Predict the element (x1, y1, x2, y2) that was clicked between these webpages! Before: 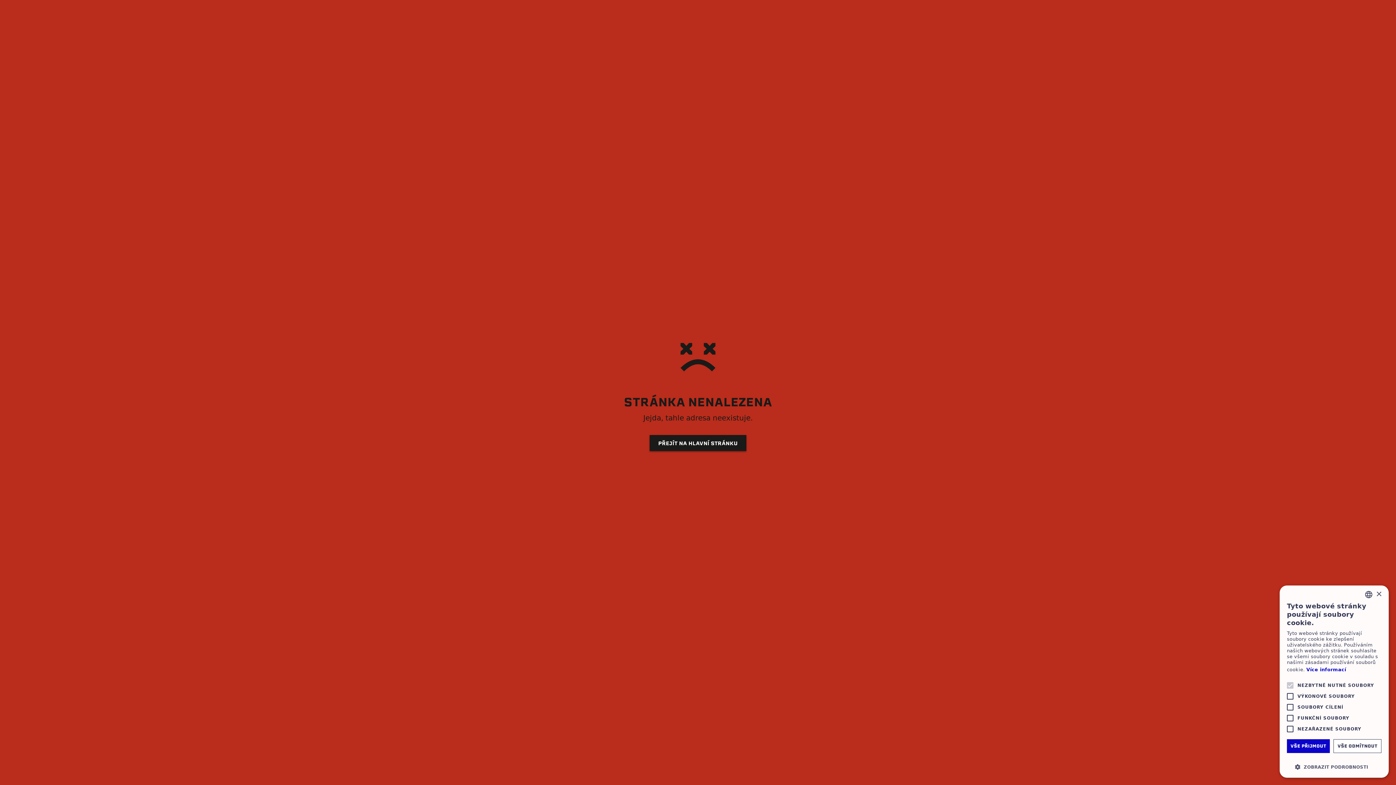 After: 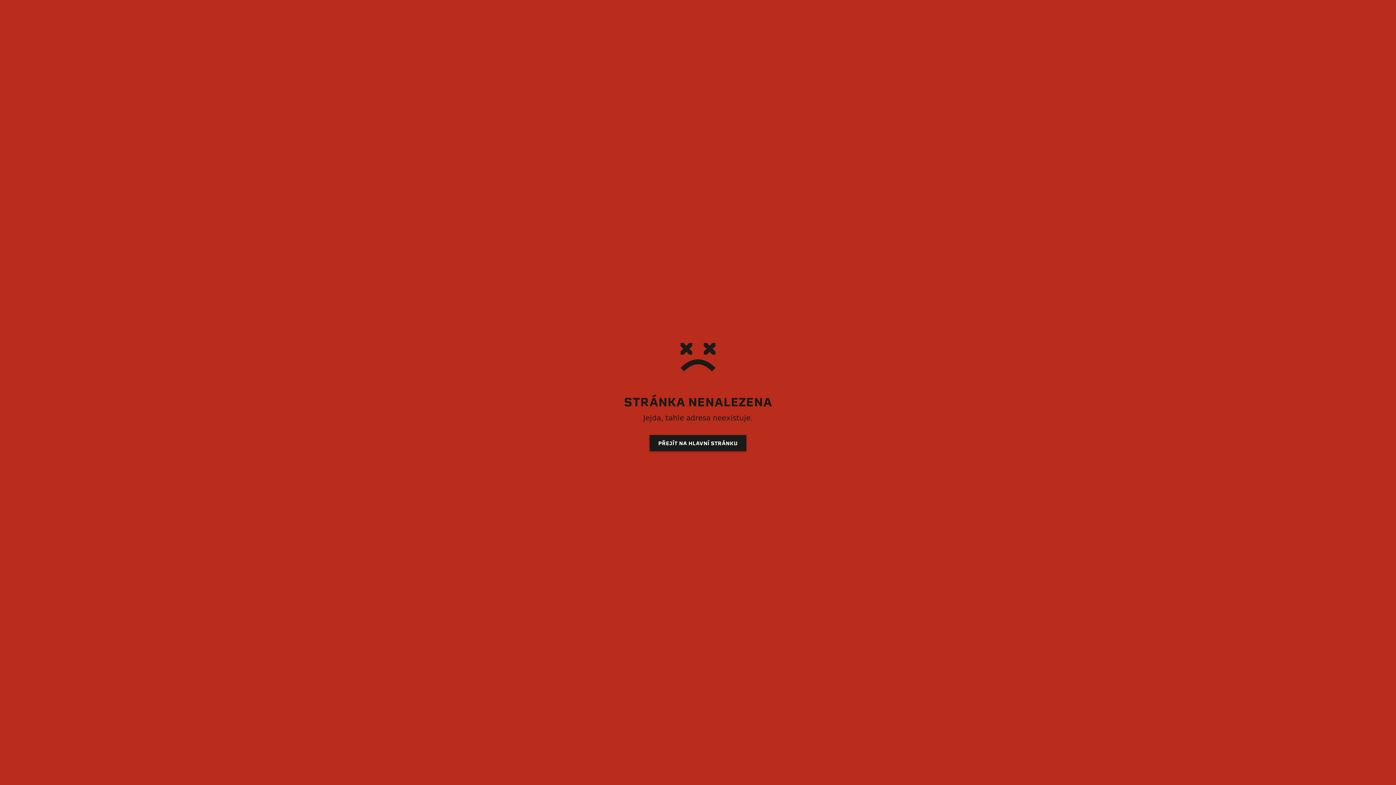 Action: bbox: (1376, 591, 1381, 597) label: Close